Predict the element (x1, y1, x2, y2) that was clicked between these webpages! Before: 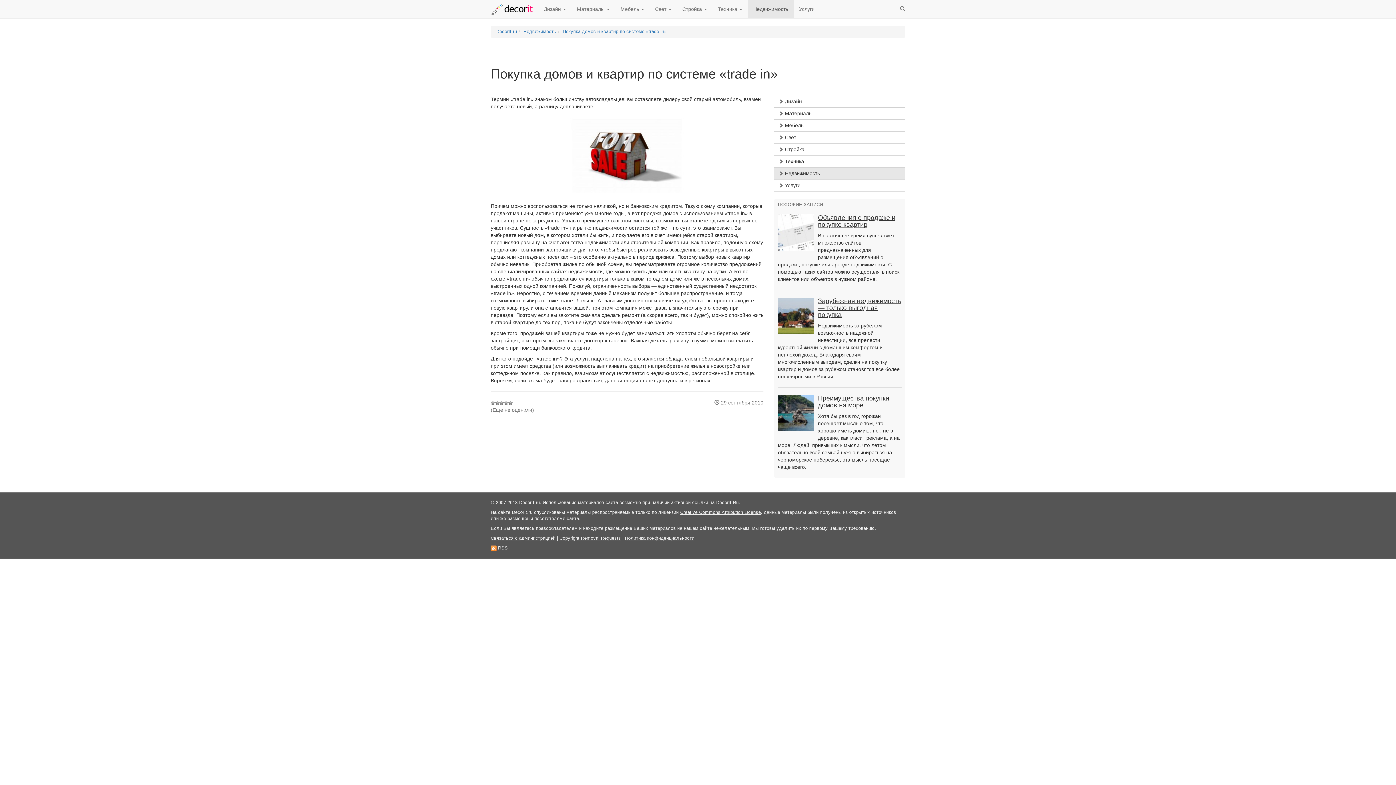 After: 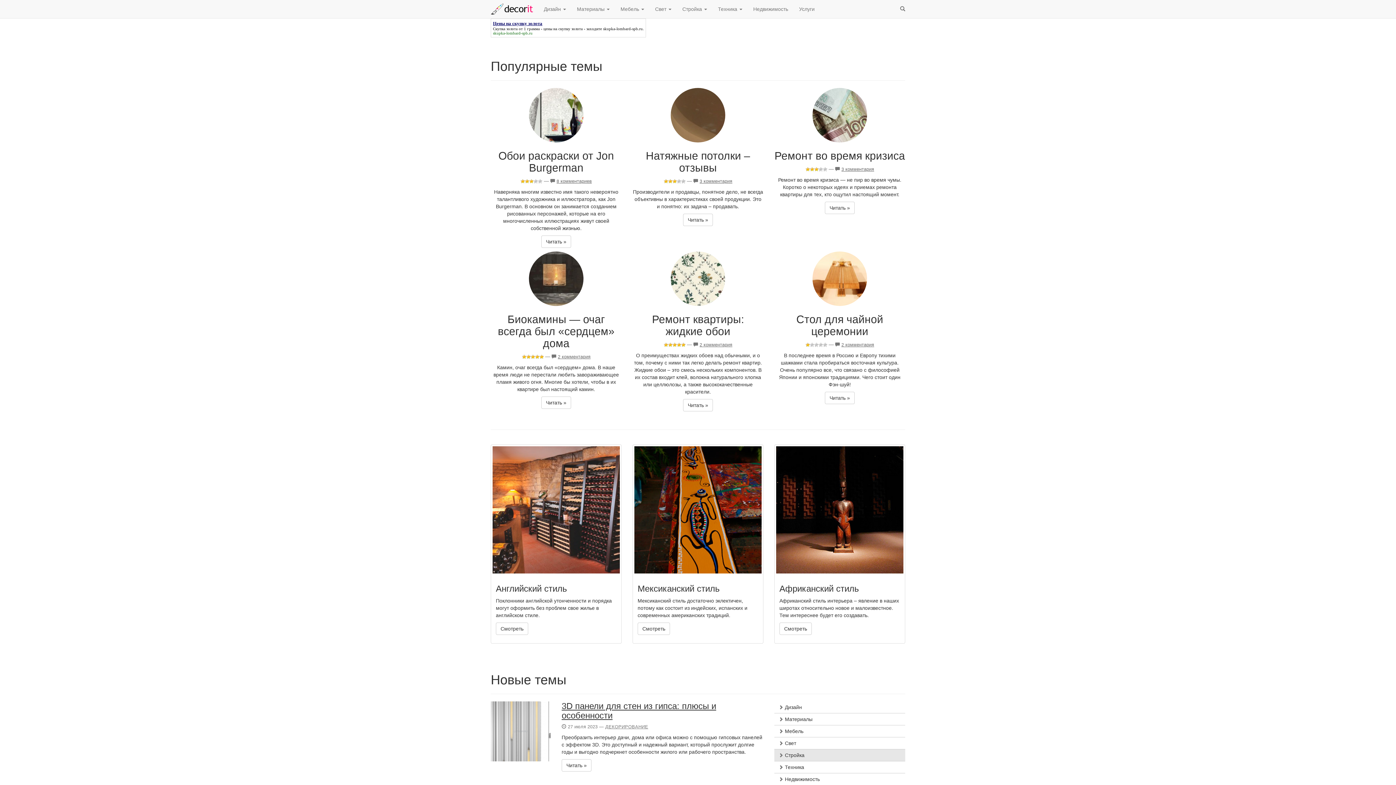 Action: bbox: (485, 0, 538, 18)